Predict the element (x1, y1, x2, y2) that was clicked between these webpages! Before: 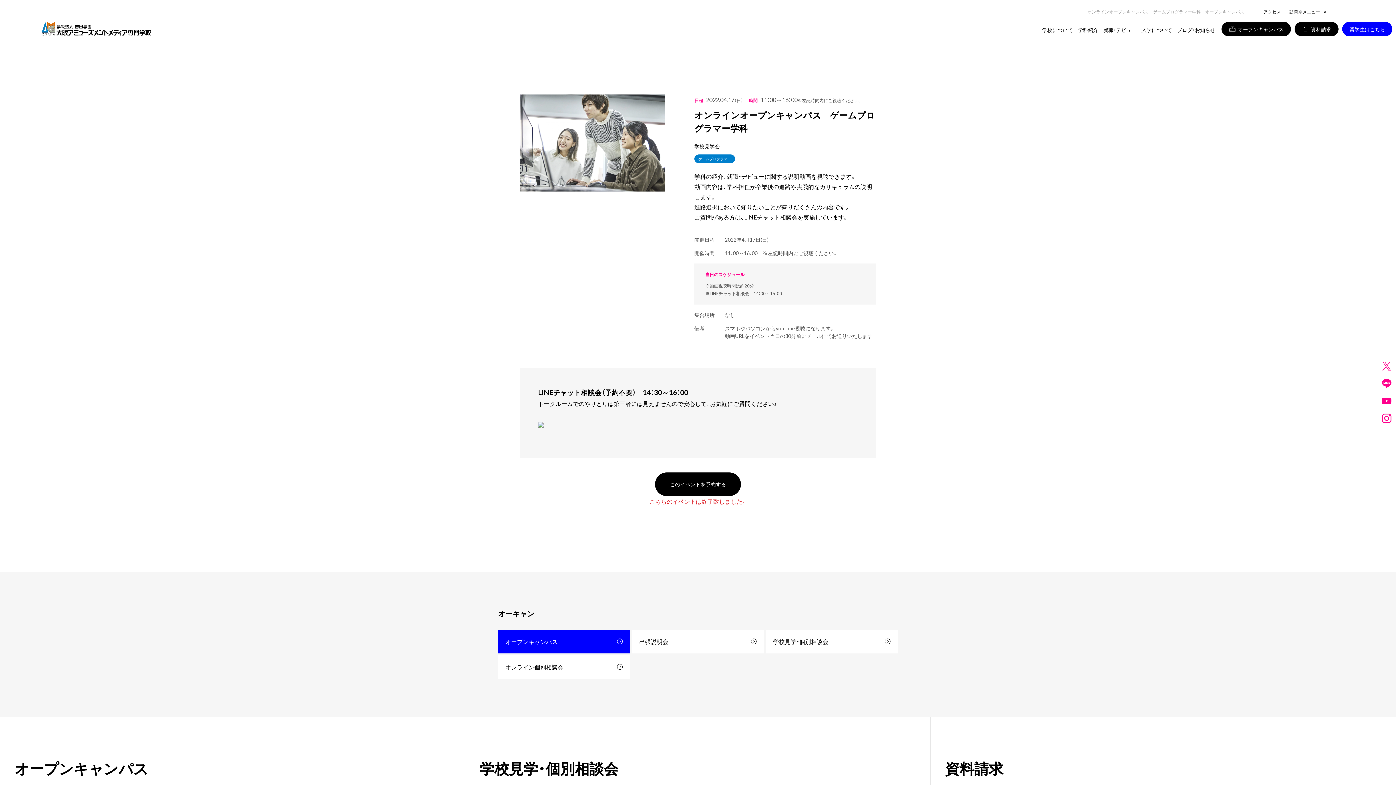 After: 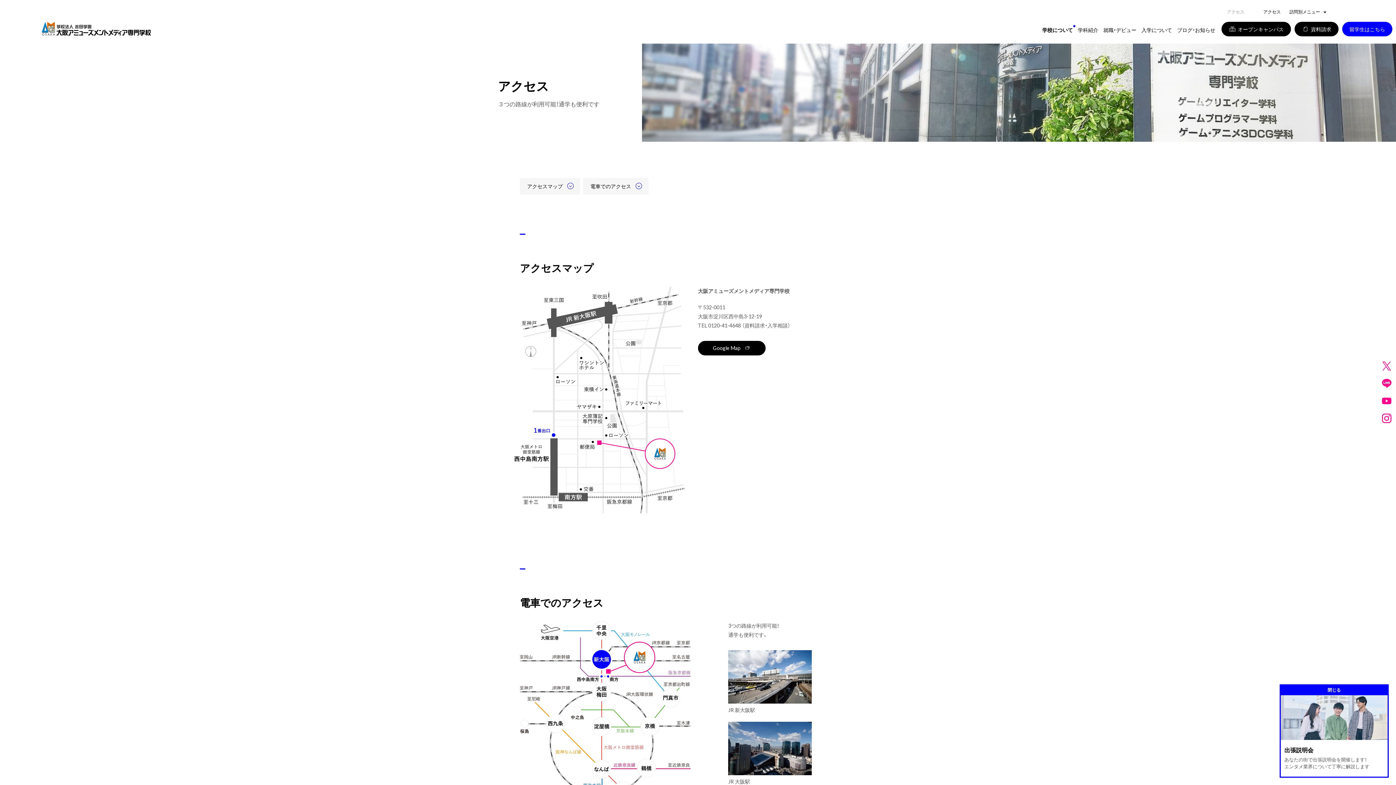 Action: label: アクセス bbox: (1263, 8, 1281, 14)